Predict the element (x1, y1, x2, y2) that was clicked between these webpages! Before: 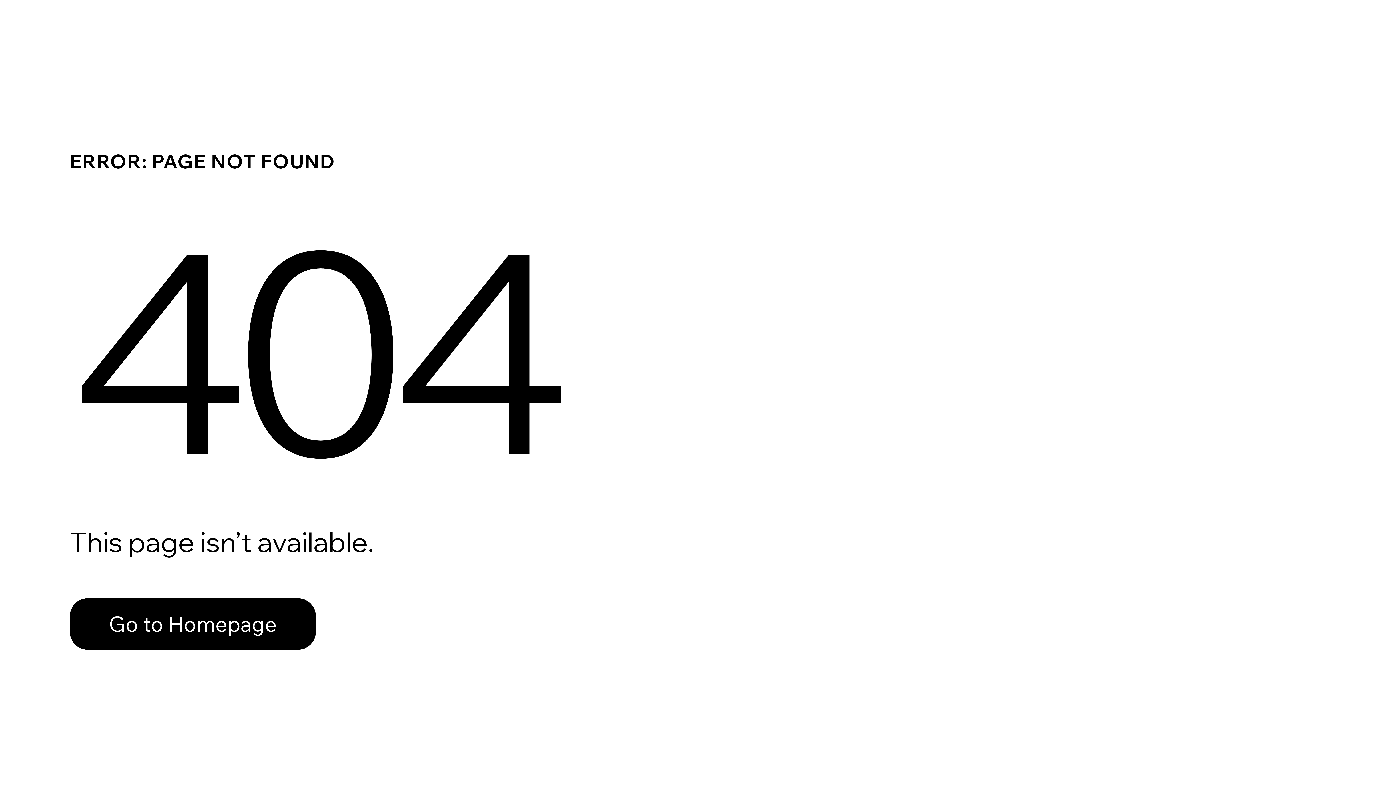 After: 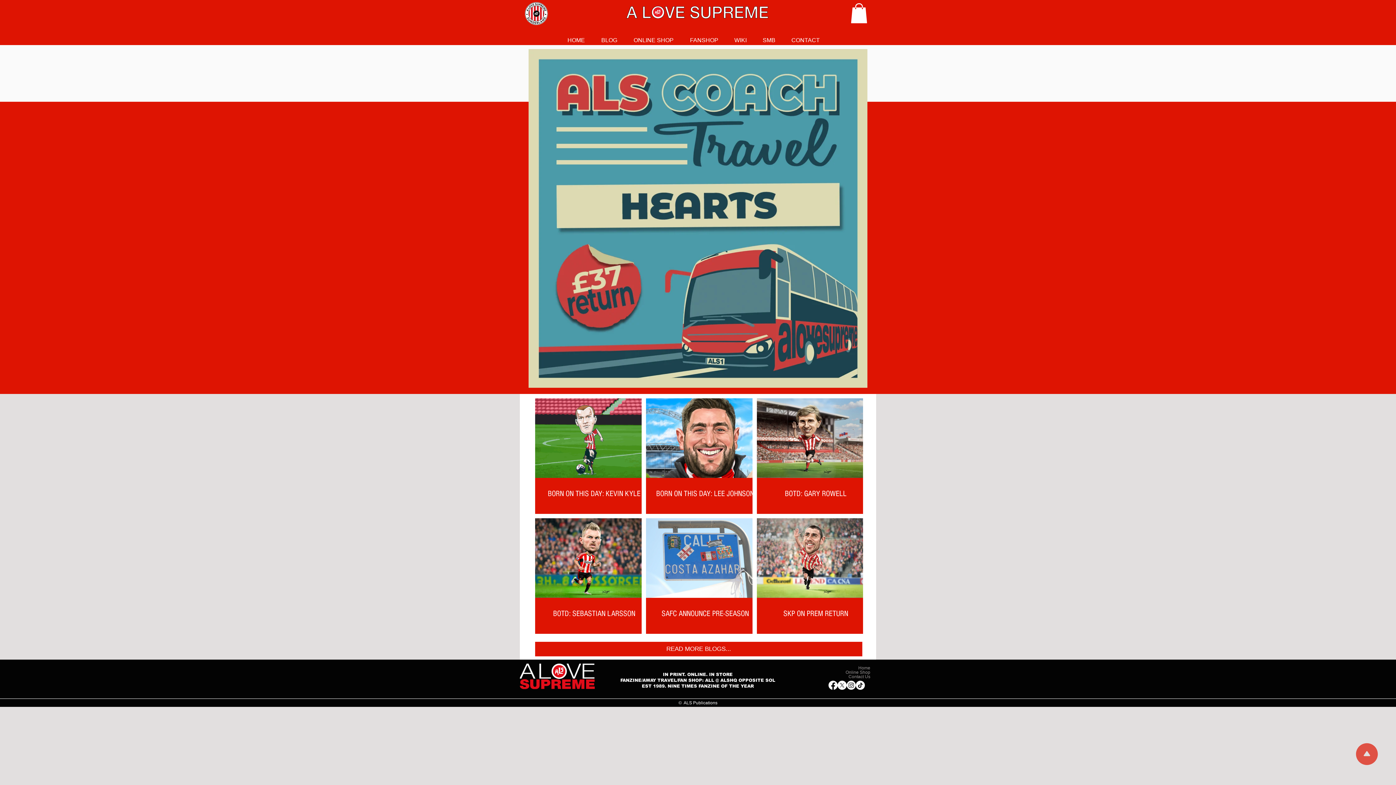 Action: bbox: (69, 598, 316, 650) label: Go to Homepage